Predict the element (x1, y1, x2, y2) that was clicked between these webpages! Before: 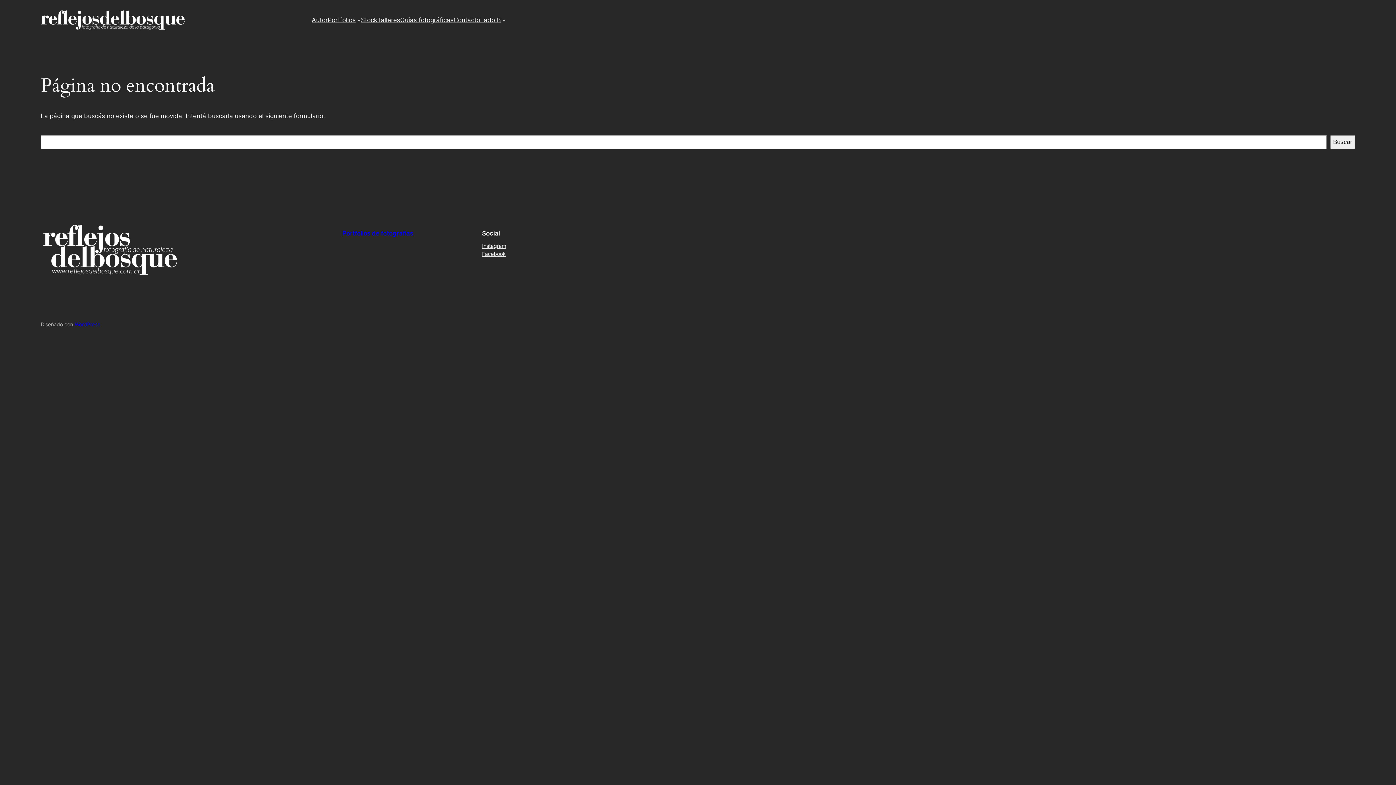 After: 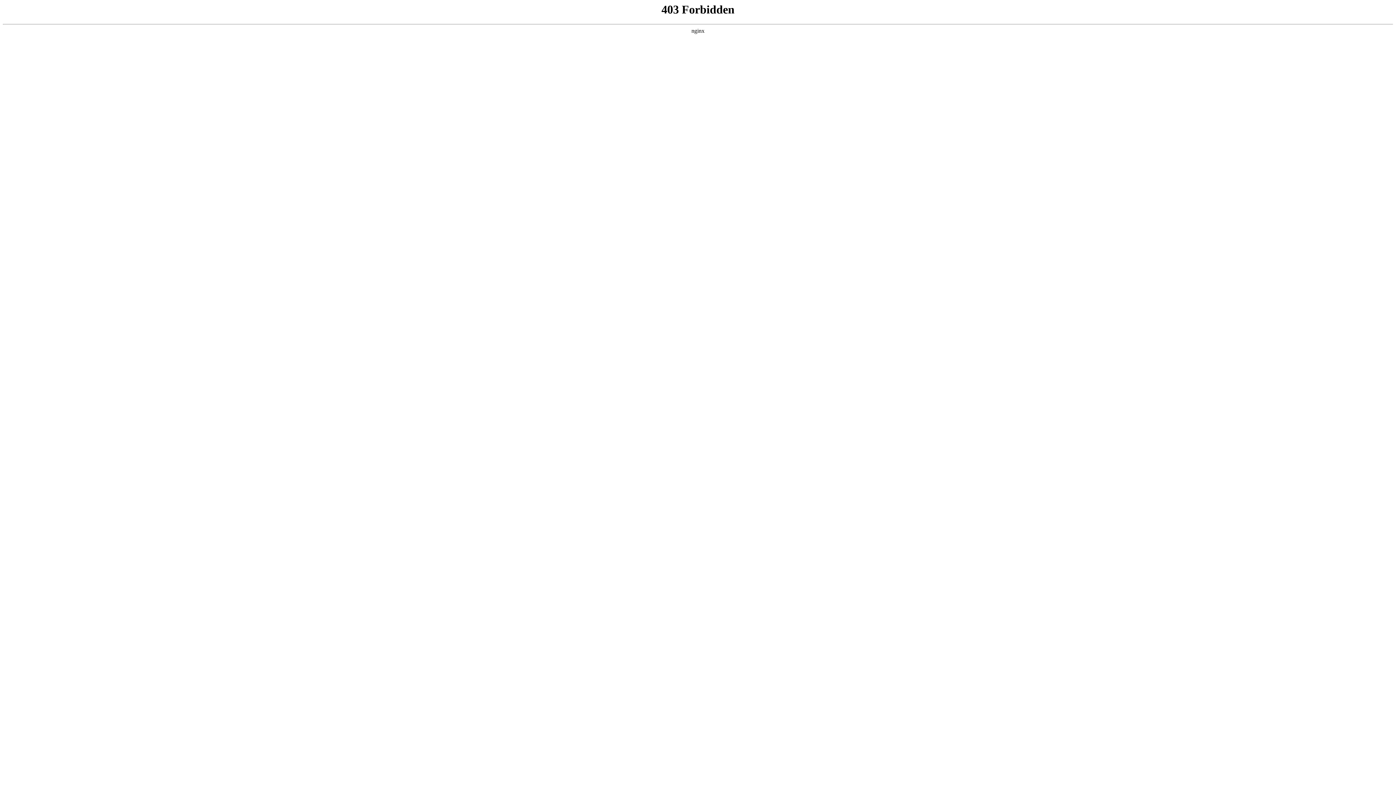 Action: bbox: (74, 321, 100, 327) label: WordPress